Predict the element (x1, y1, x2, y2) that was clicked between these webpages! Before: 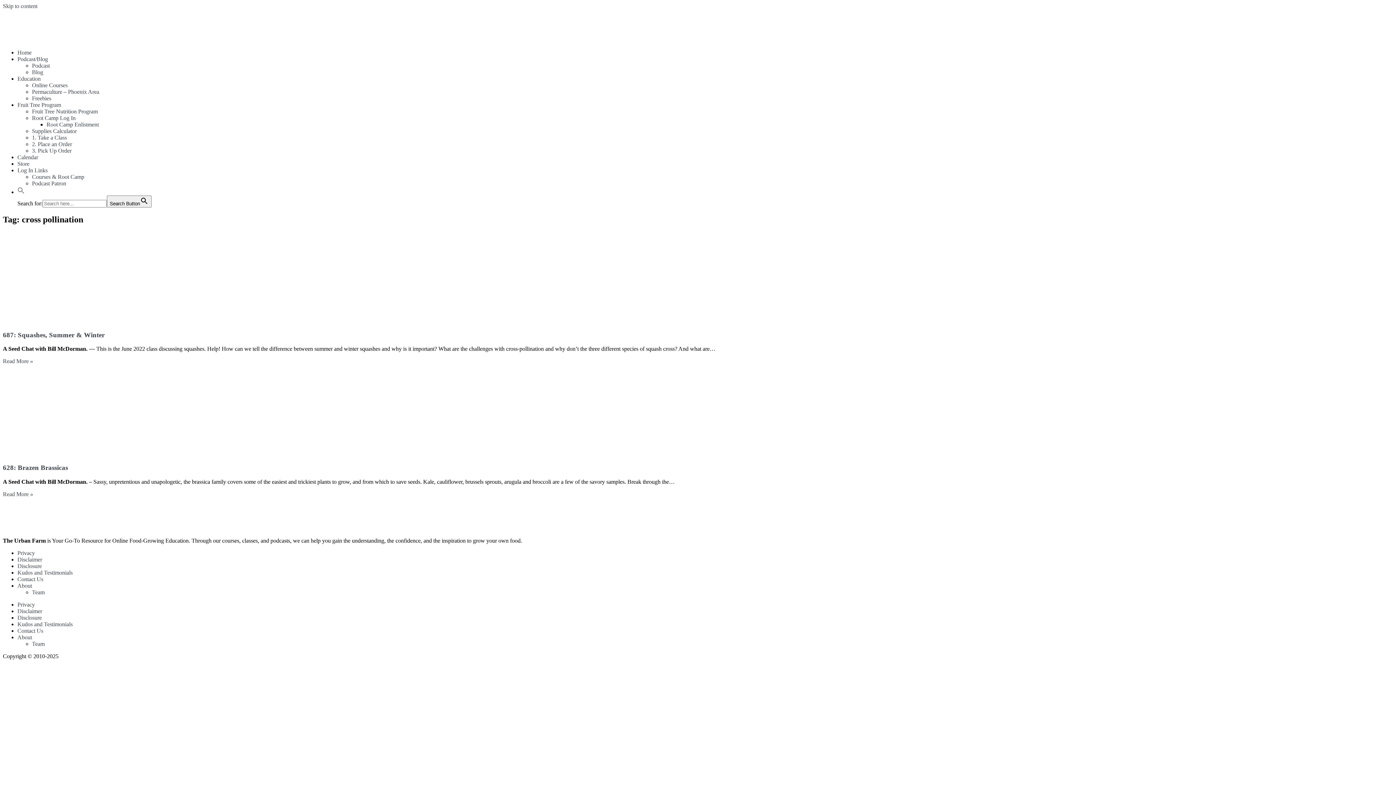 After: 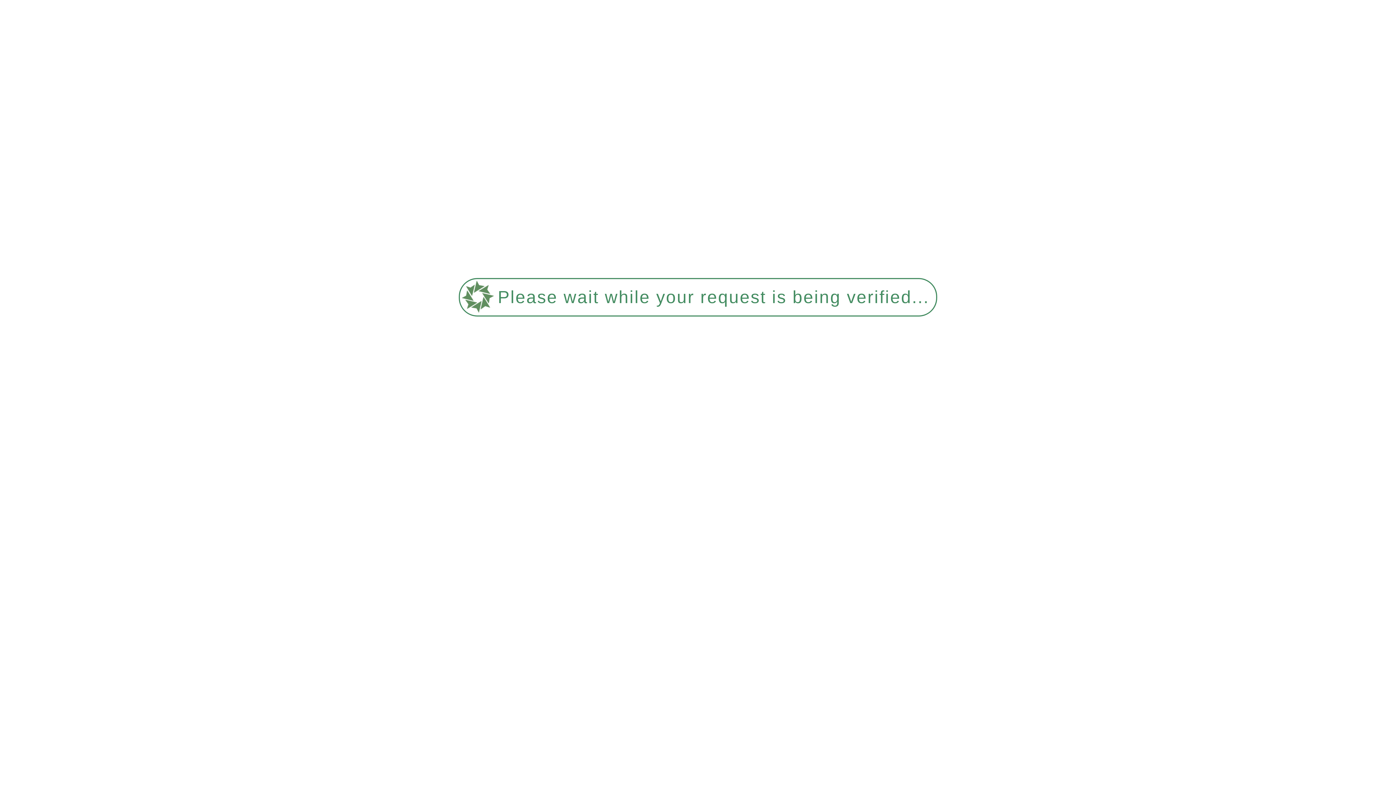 Action: label: 3. Pick Up Order bbox: (32, 147, 71, 153)